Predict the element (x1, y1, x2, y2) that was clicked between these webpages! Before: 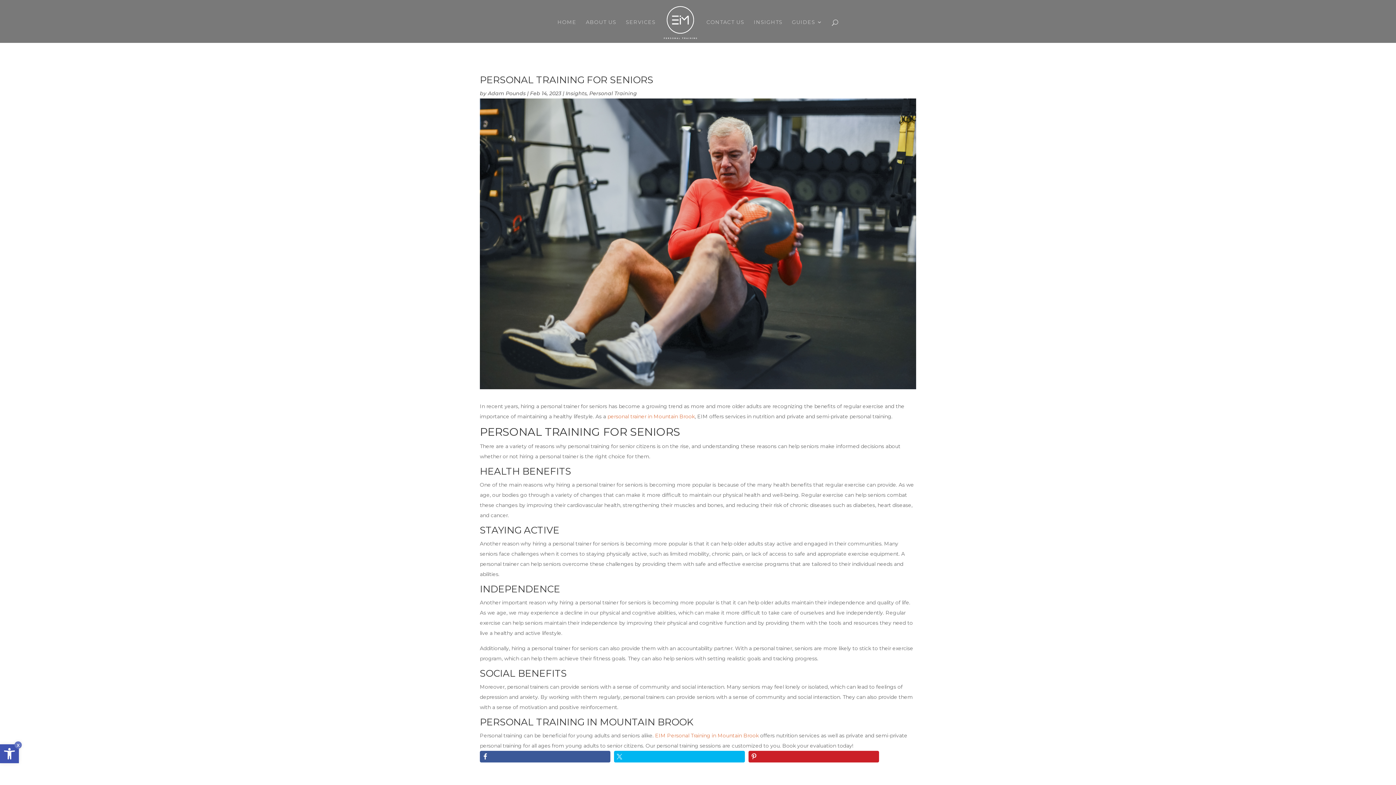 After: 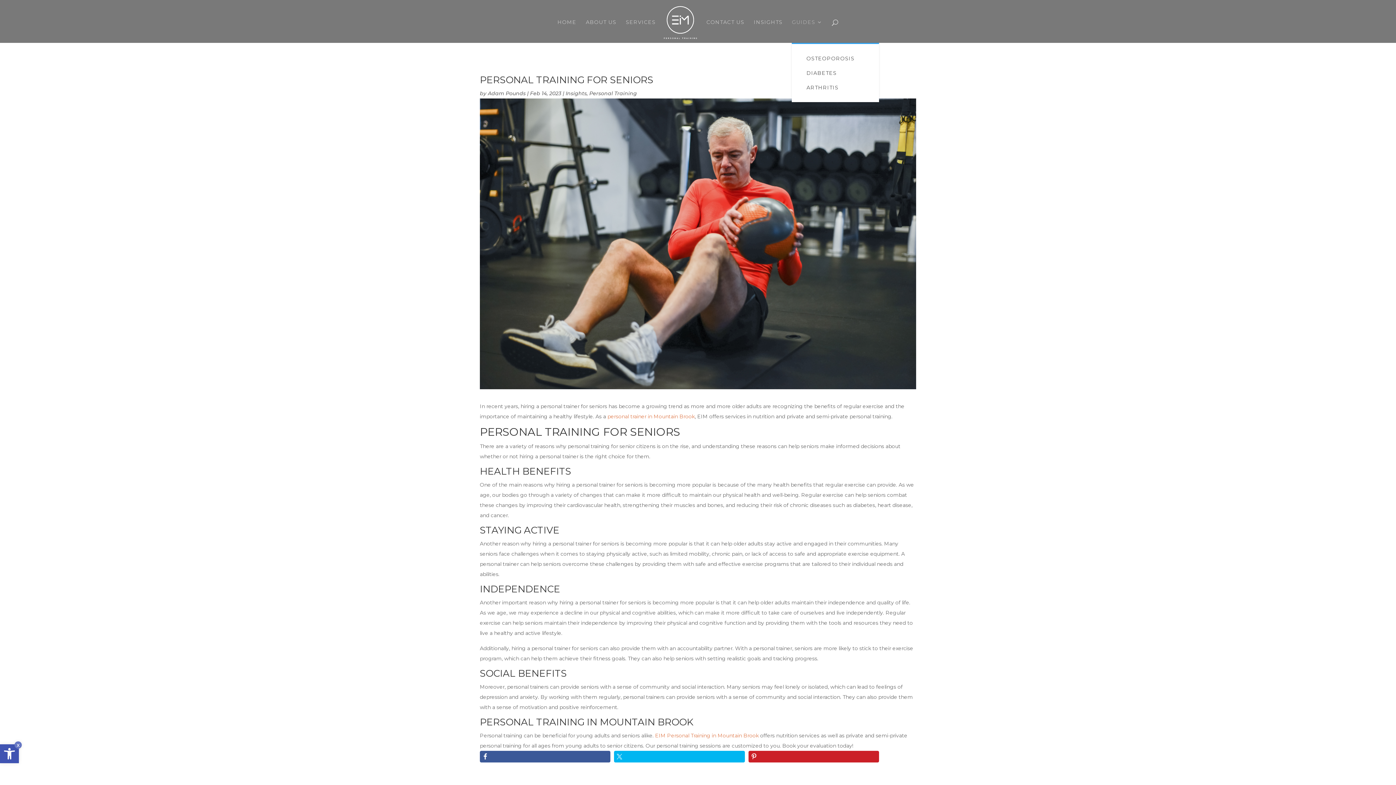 Action: label: GUIDES bbox: (792, 19, 822, 42)